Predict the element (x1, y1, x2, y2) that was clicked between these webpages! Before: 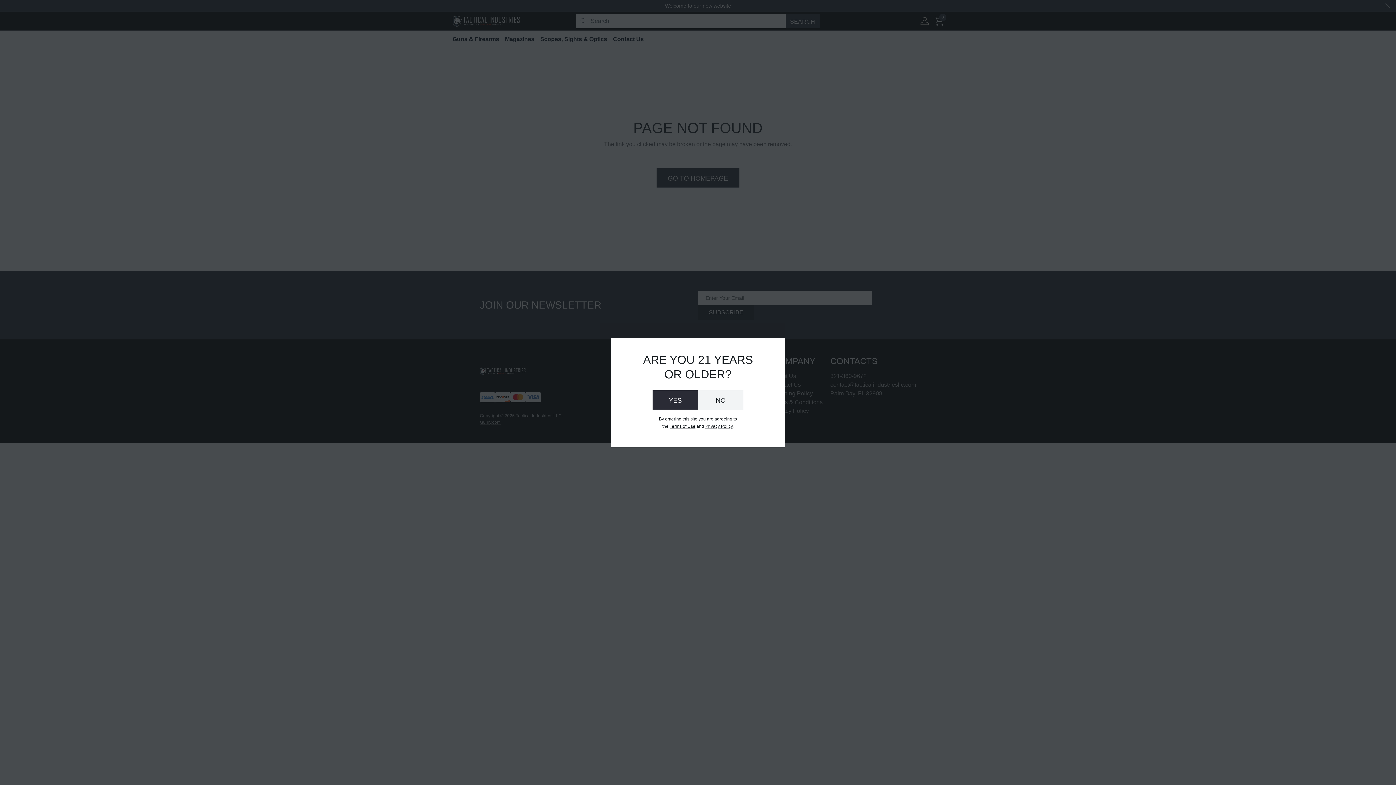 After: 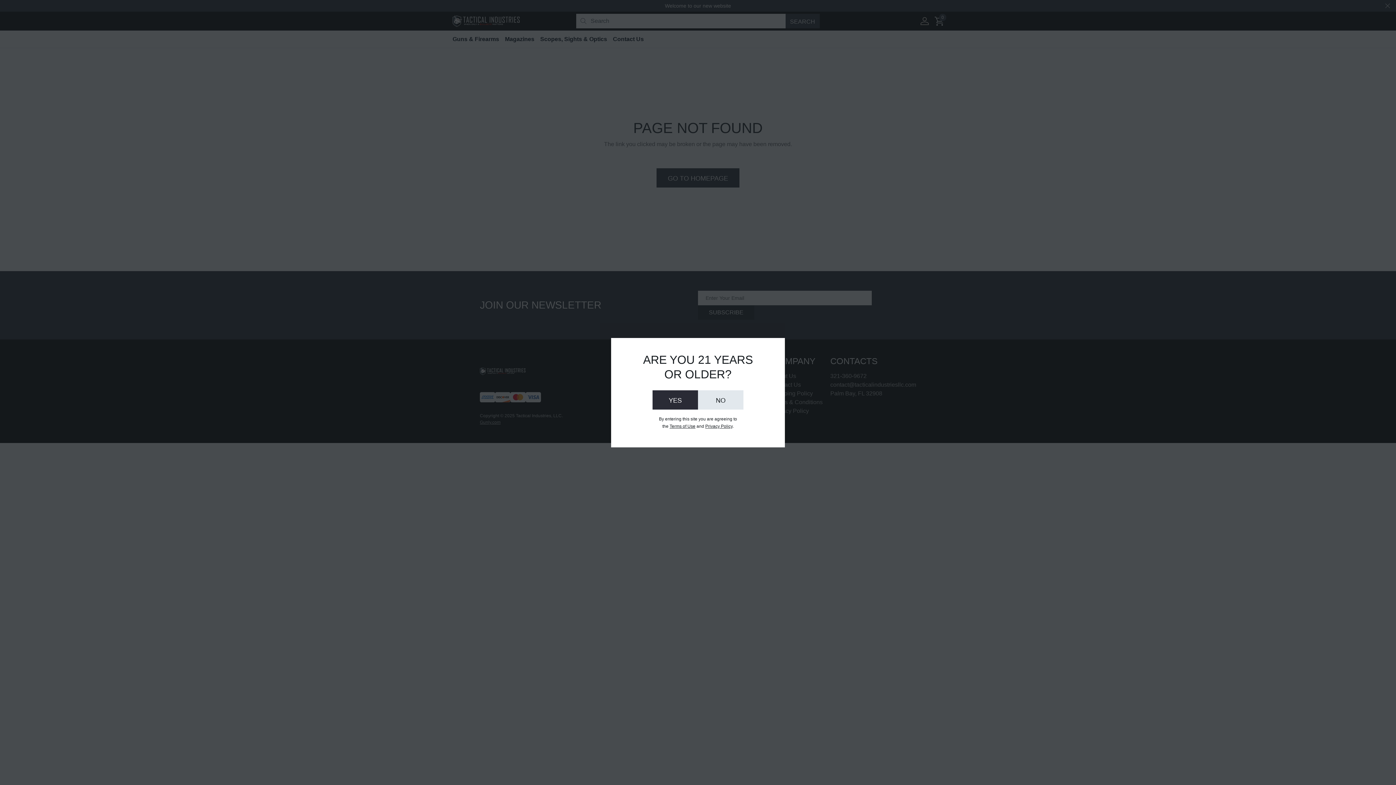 Action: label: NO bbox: (698, 390, 743, 409)